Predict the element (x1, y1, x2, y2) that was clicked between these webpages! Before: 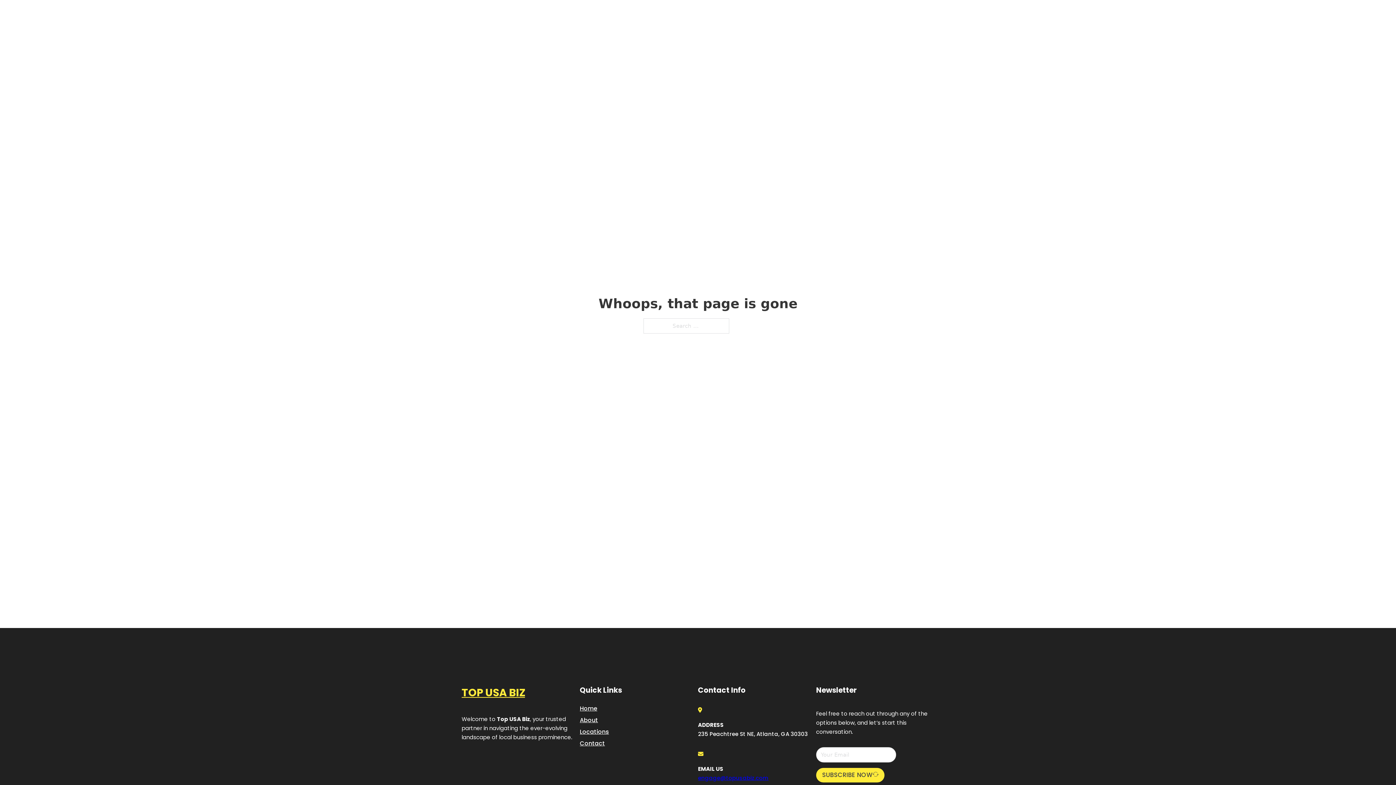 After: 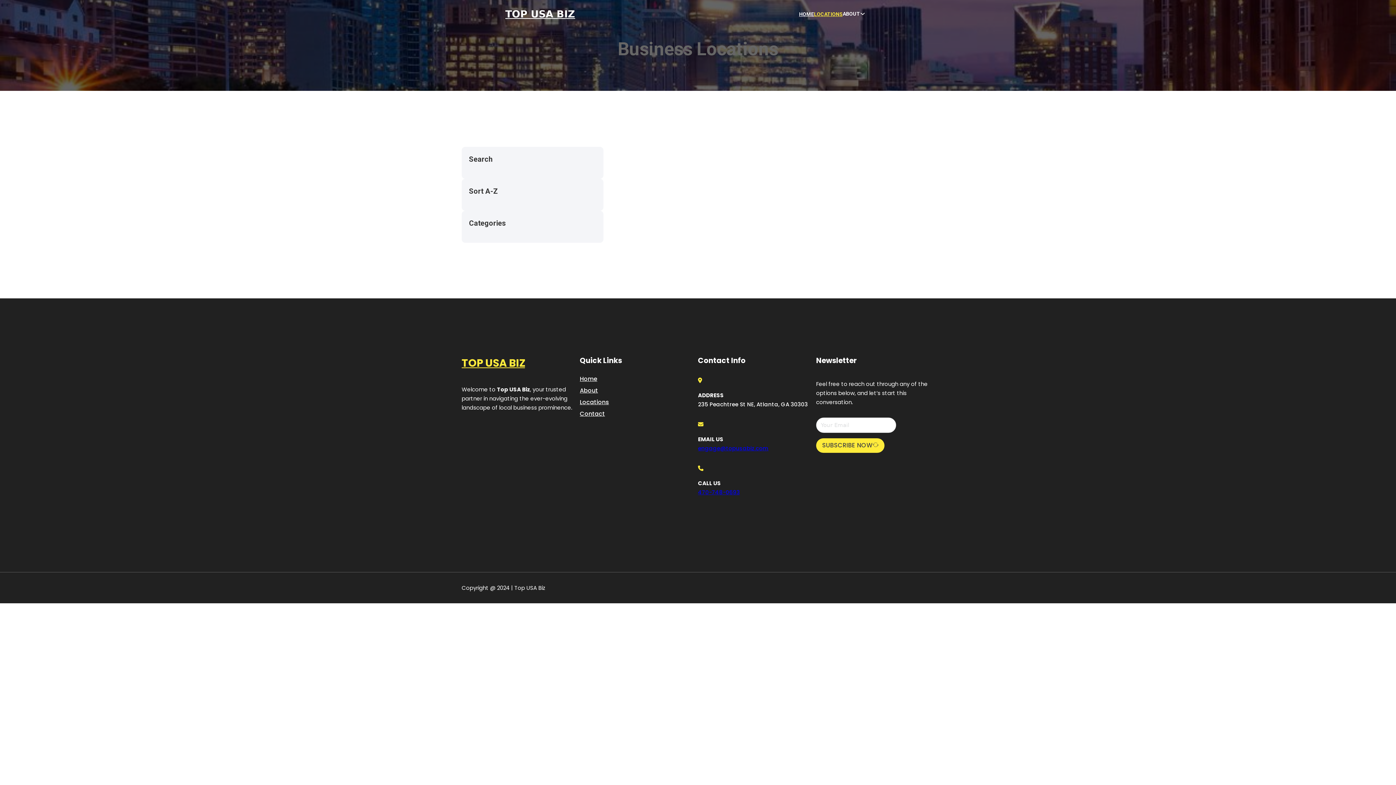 Action: label: LOCATIONS bbox: (814, 10, 842, 18)